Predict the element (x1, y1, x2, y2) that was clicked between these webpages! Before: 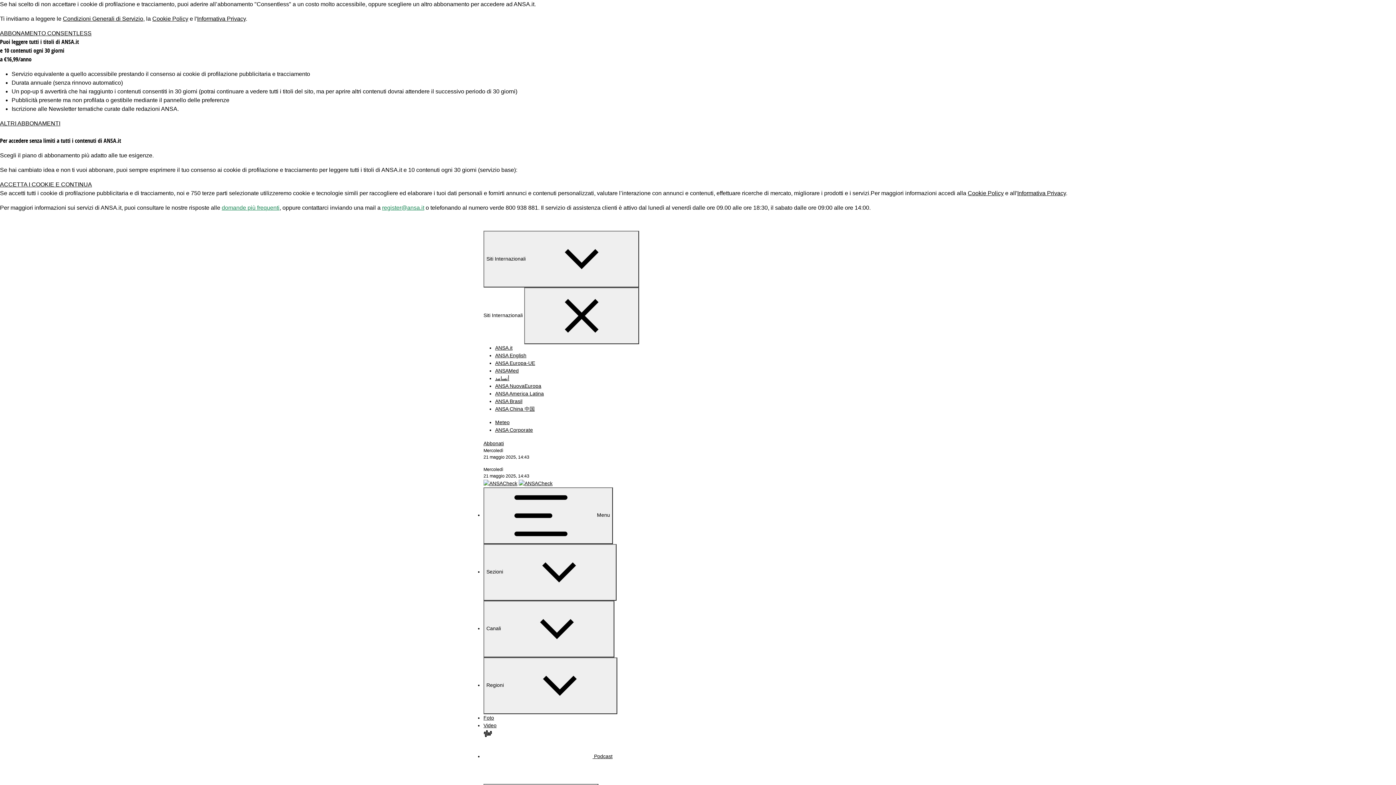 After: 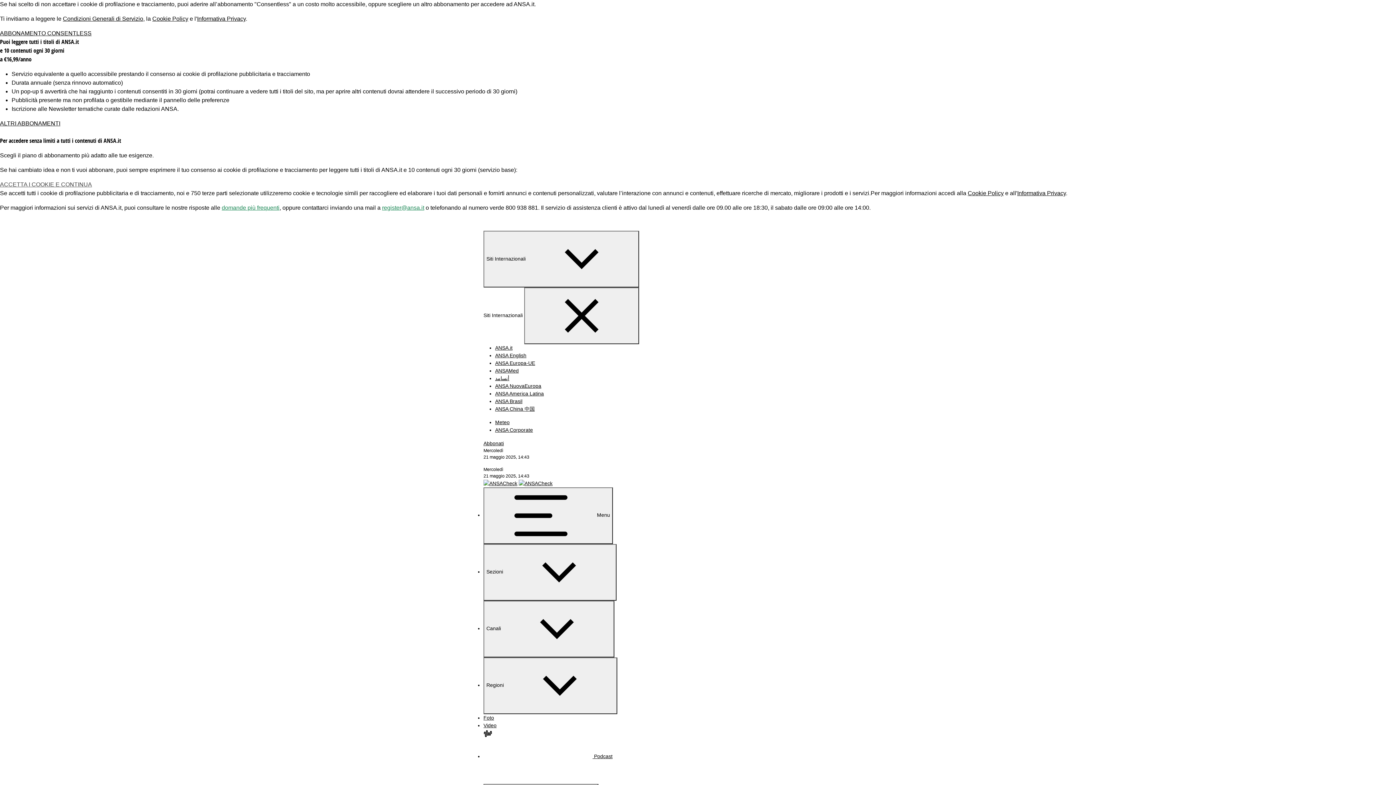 Action: bbox: (0, 181, 92, 187) label: ACCETTA I COOKIE E CONTINUA